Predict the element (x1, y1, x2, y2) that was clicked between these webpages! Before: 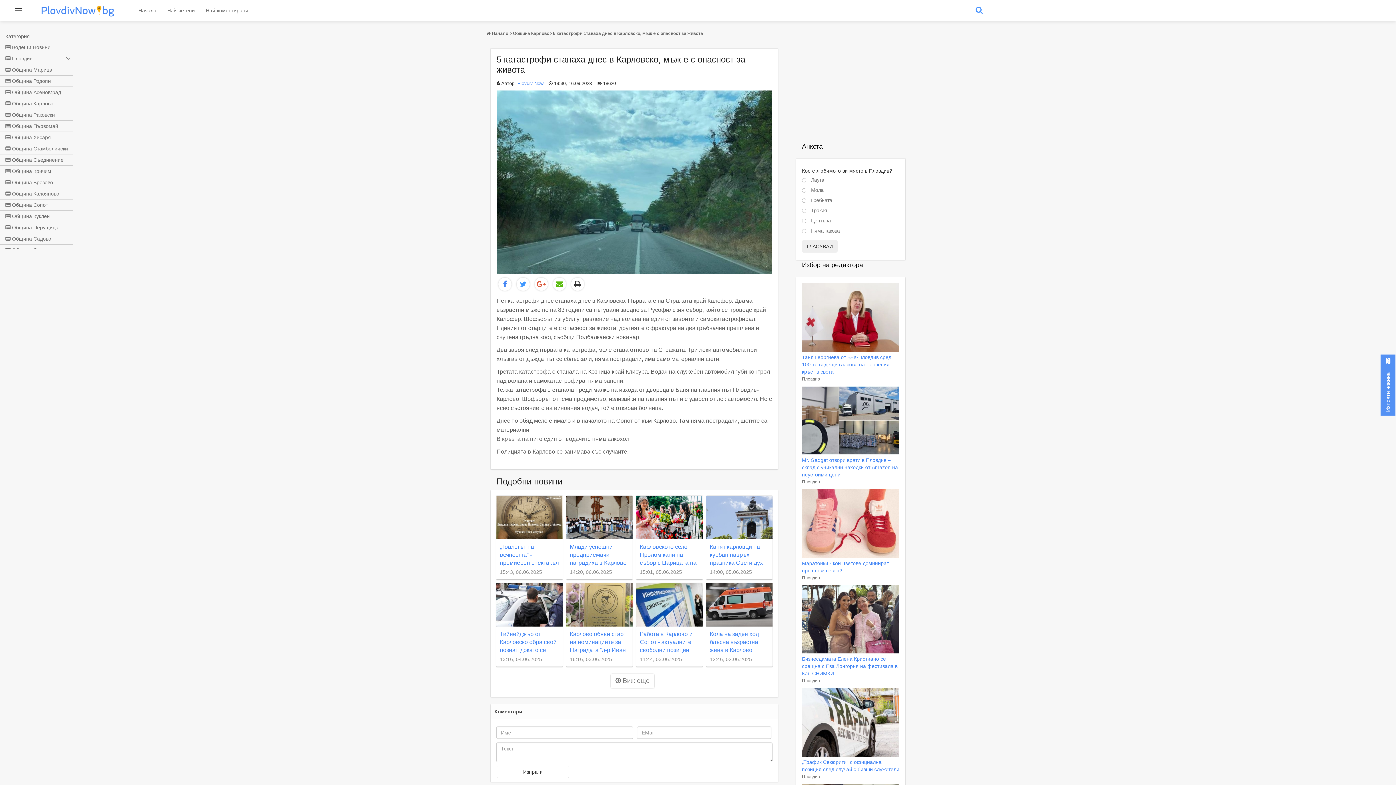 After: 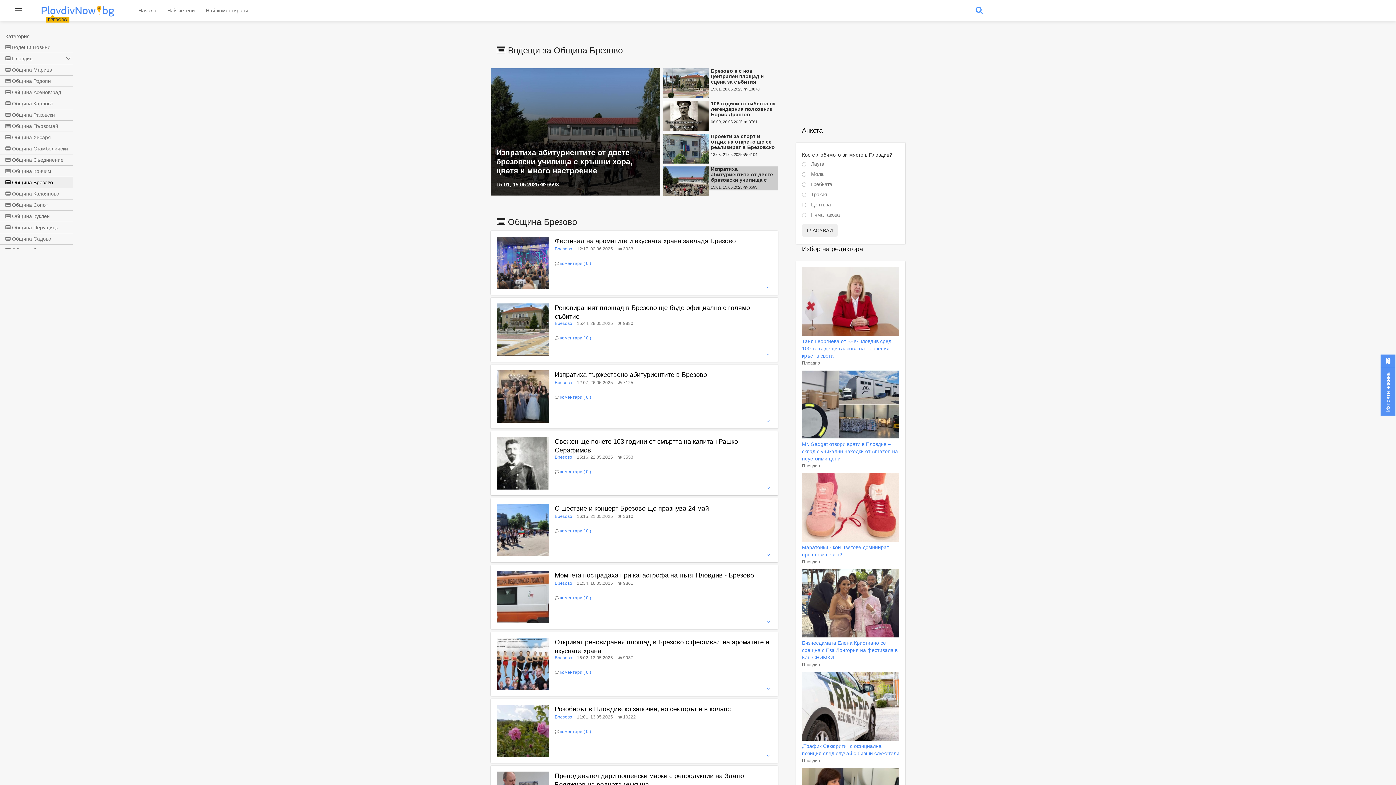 Action: label:  Община Брезово   bbox: (0, 177, 72, 188)